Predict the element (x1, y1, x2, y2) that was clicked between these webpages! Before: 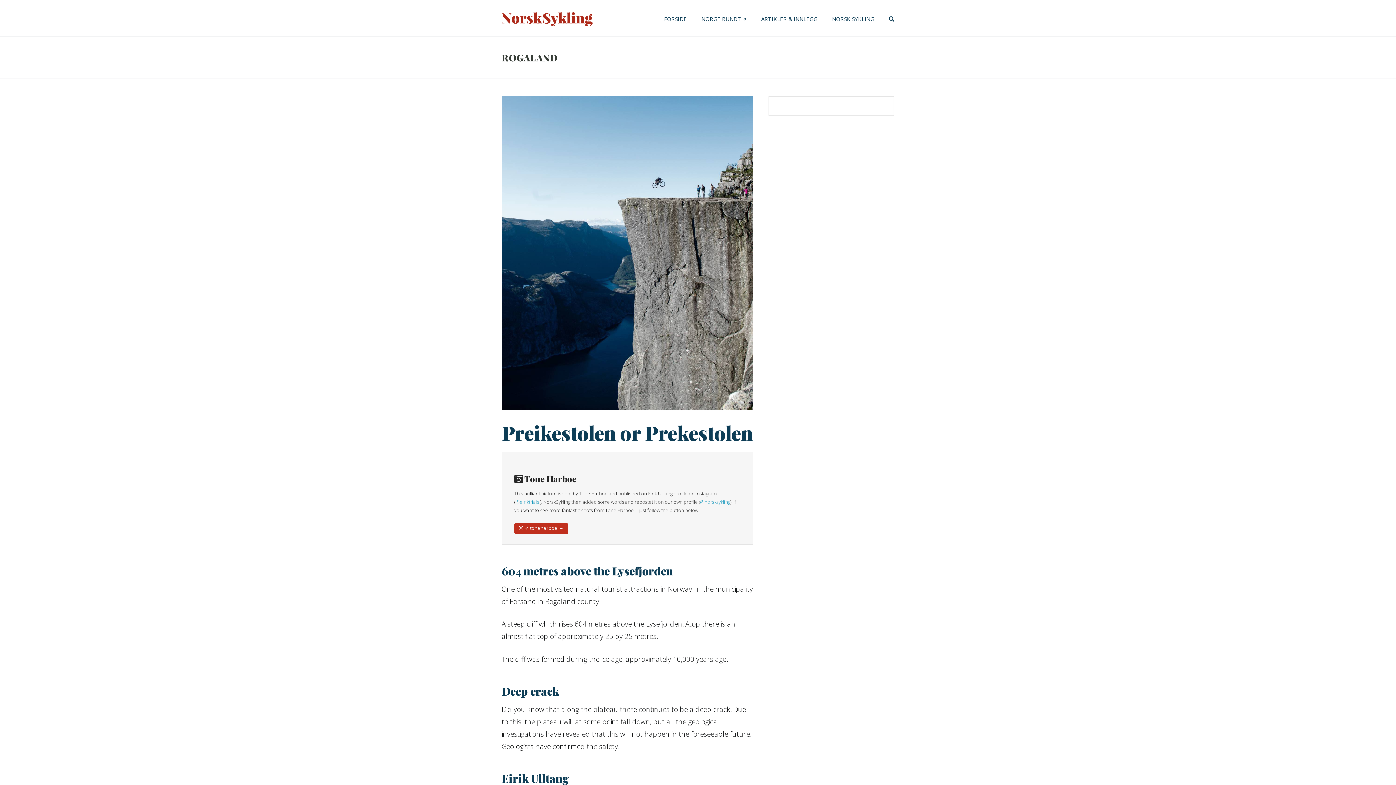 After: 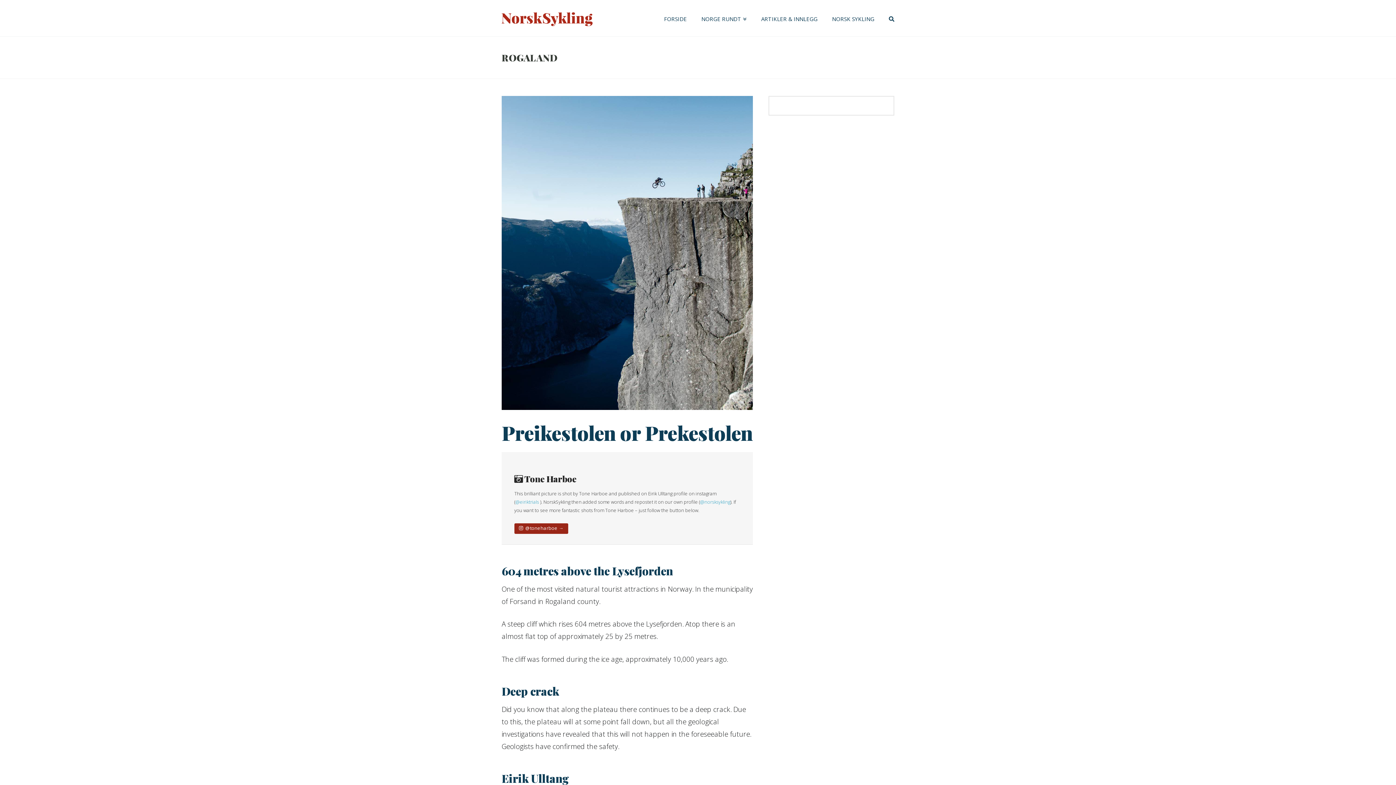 Action: bbox: (514, 523, 568, 534) label: @toneharboe →